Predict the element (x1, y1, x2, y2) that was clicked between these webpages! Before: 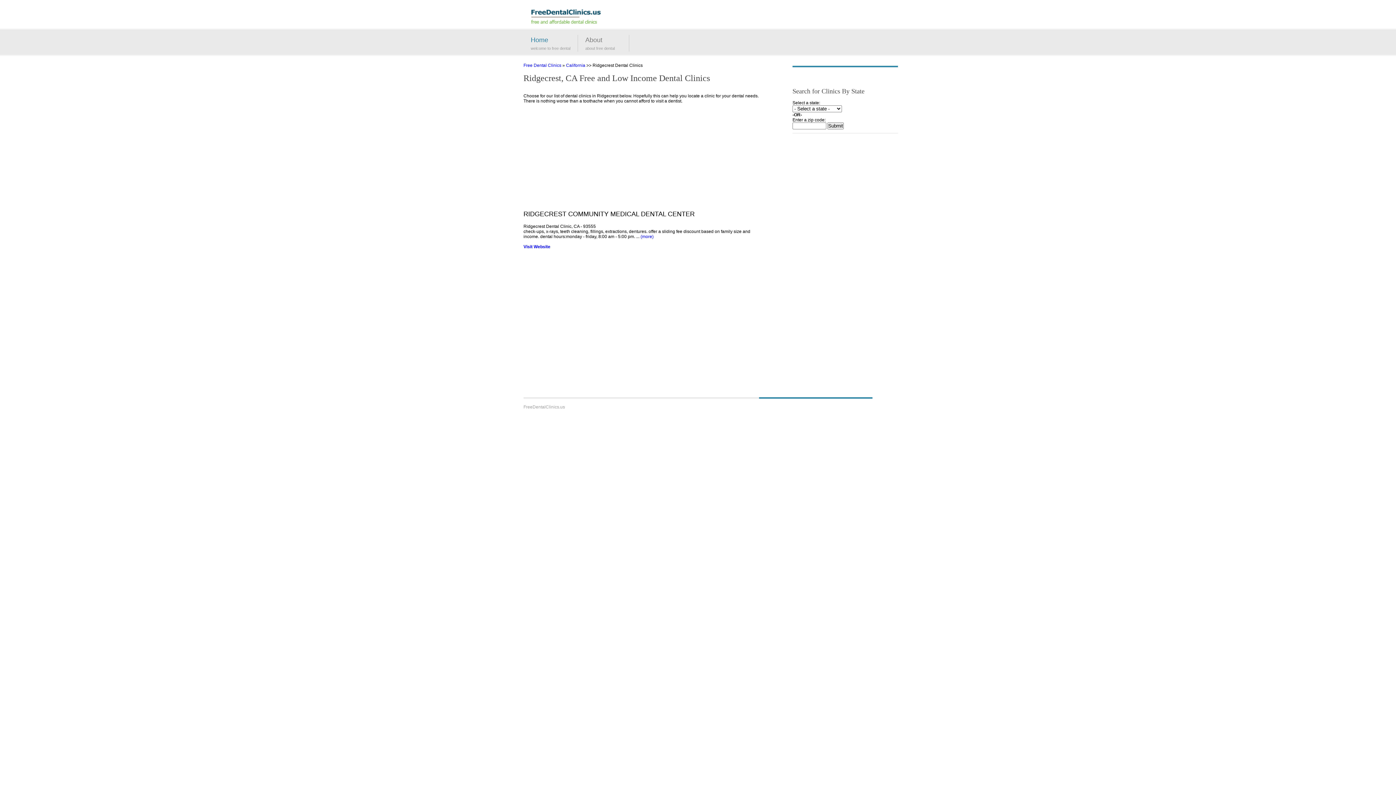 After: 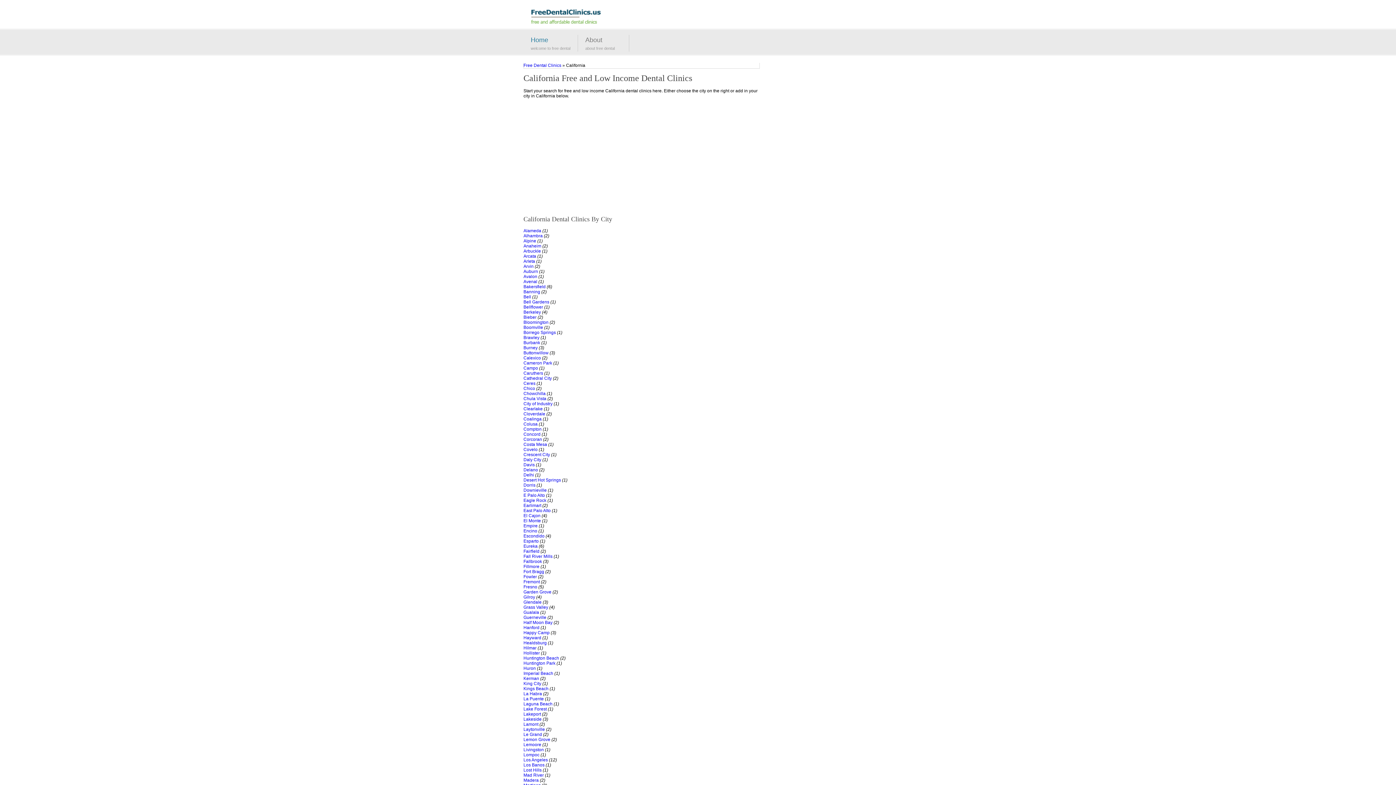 Action: bbox: (566, 62, 585, 68) label: California